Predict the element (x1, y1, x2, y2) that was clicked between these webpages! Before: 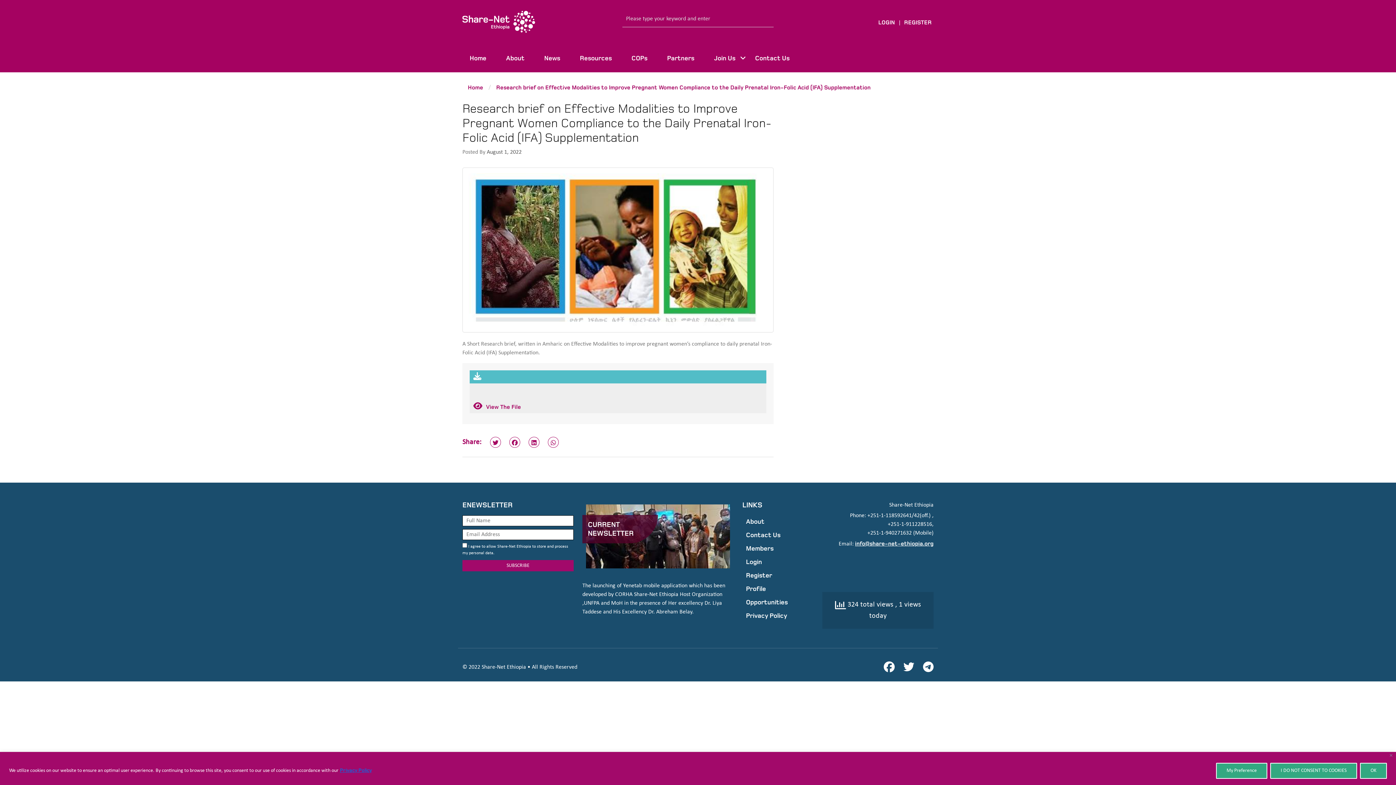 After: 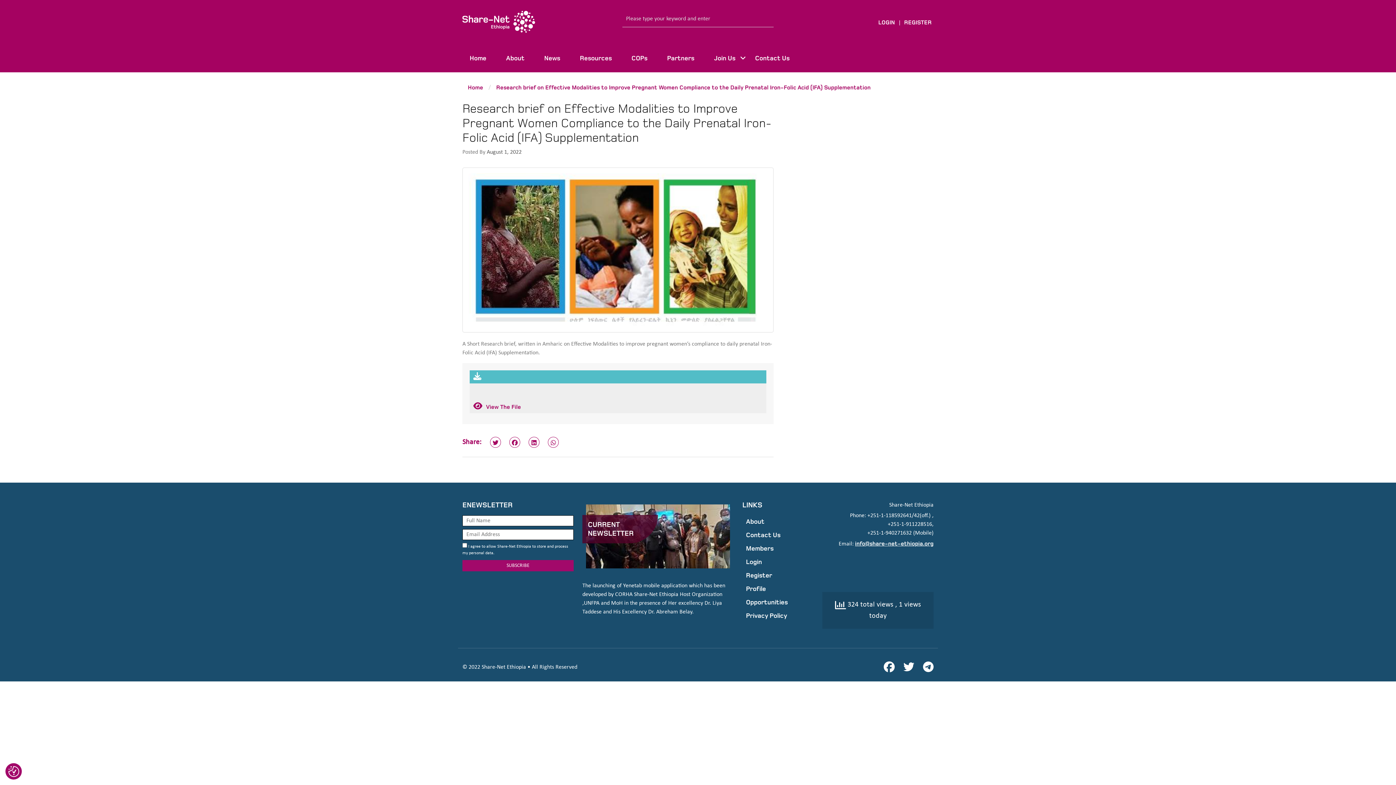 Action: bbox: (1360, 763, 1387, 779) label: OK